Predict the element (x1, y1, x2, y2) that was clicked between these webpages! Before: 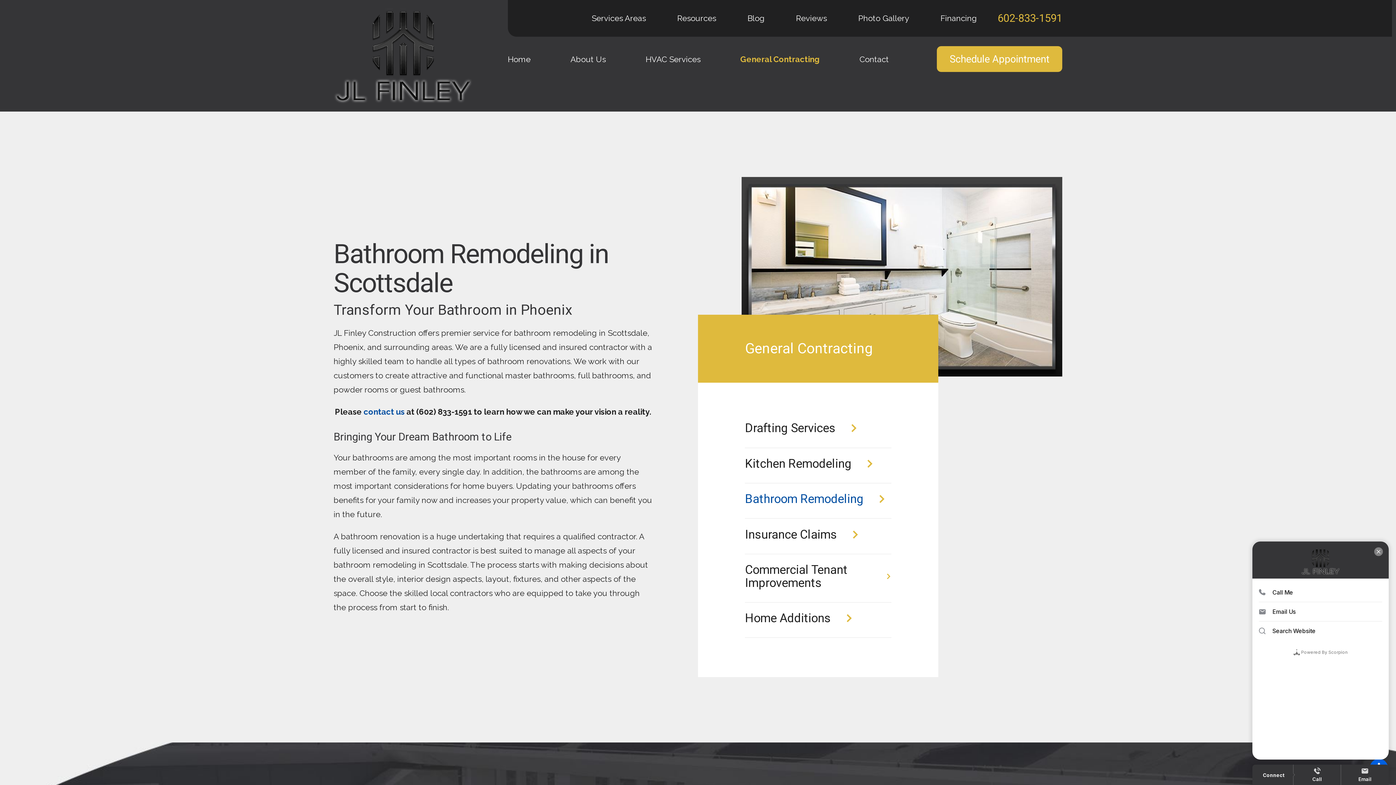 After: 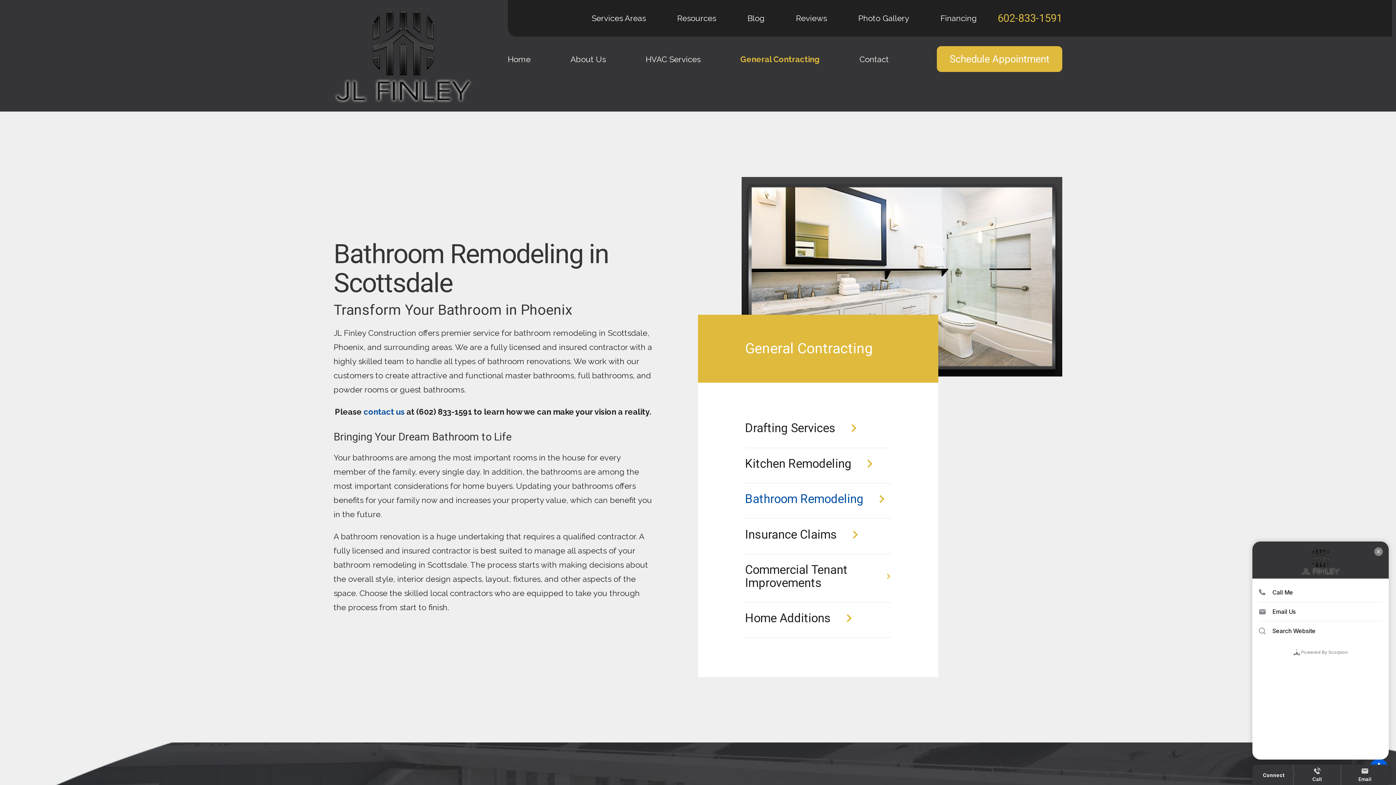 Action: label: Bathroom Remodeling bbox: (745, 492, 891, 519)